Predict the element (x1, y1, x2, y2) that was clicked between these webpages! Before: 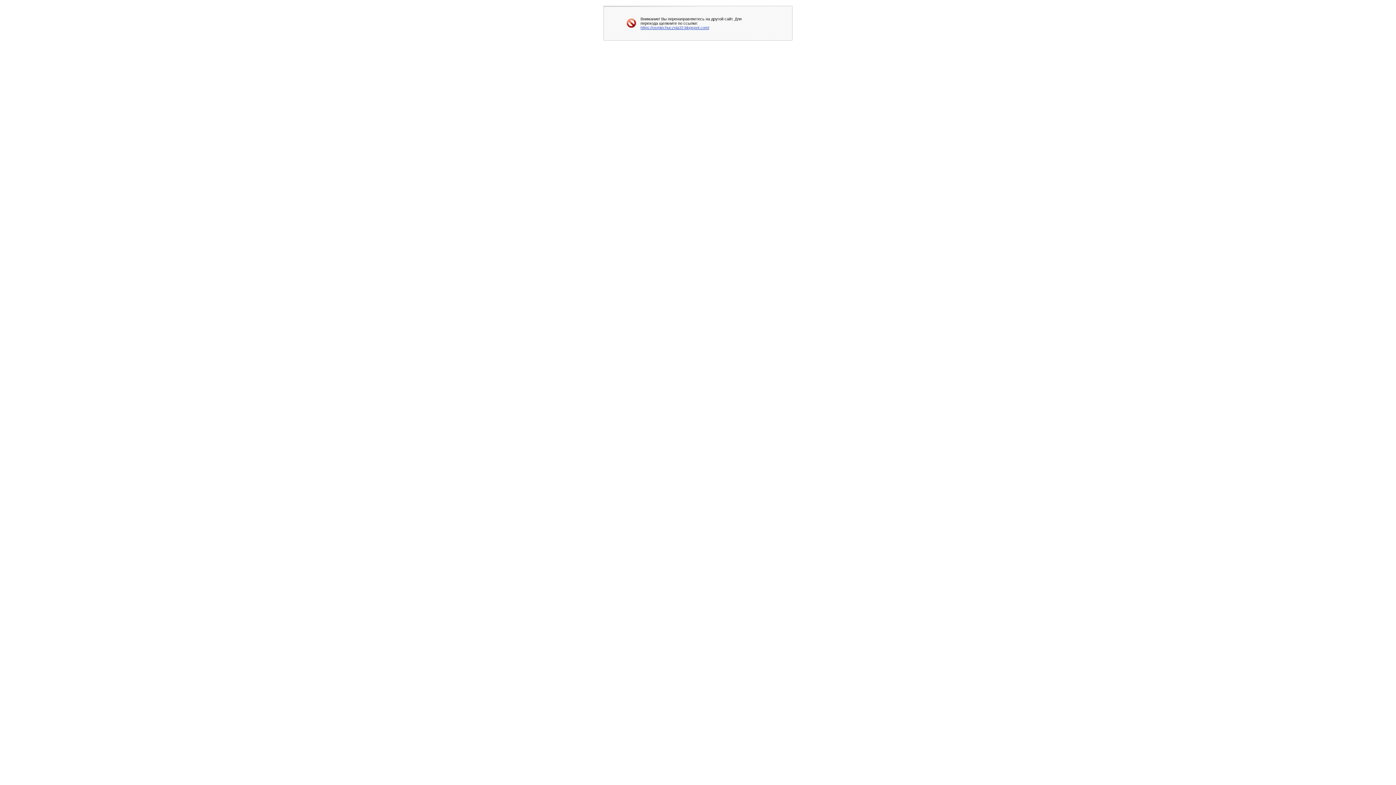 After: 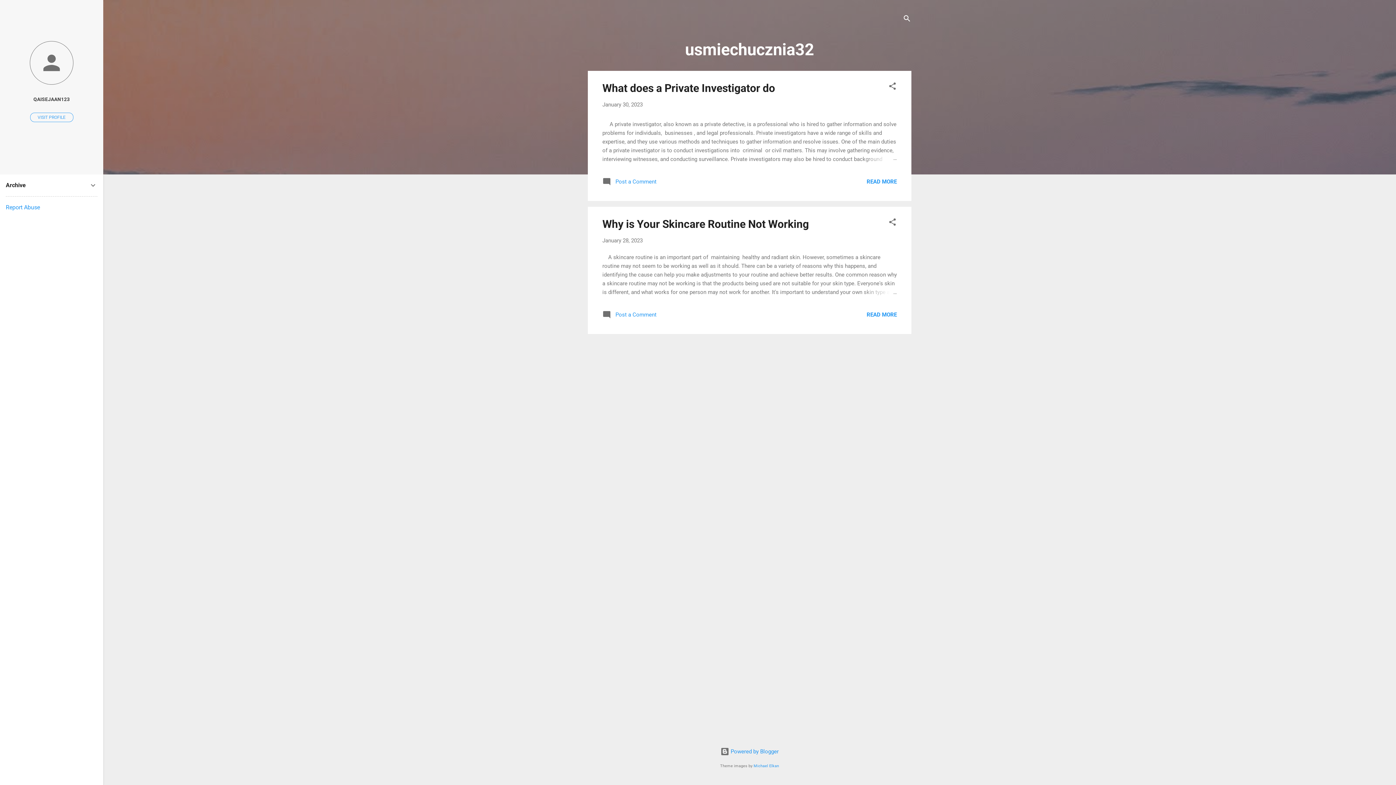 Action: label: https://usmiechucznia32.blogspot.com/ bbox: (640, 25, 709, 29)